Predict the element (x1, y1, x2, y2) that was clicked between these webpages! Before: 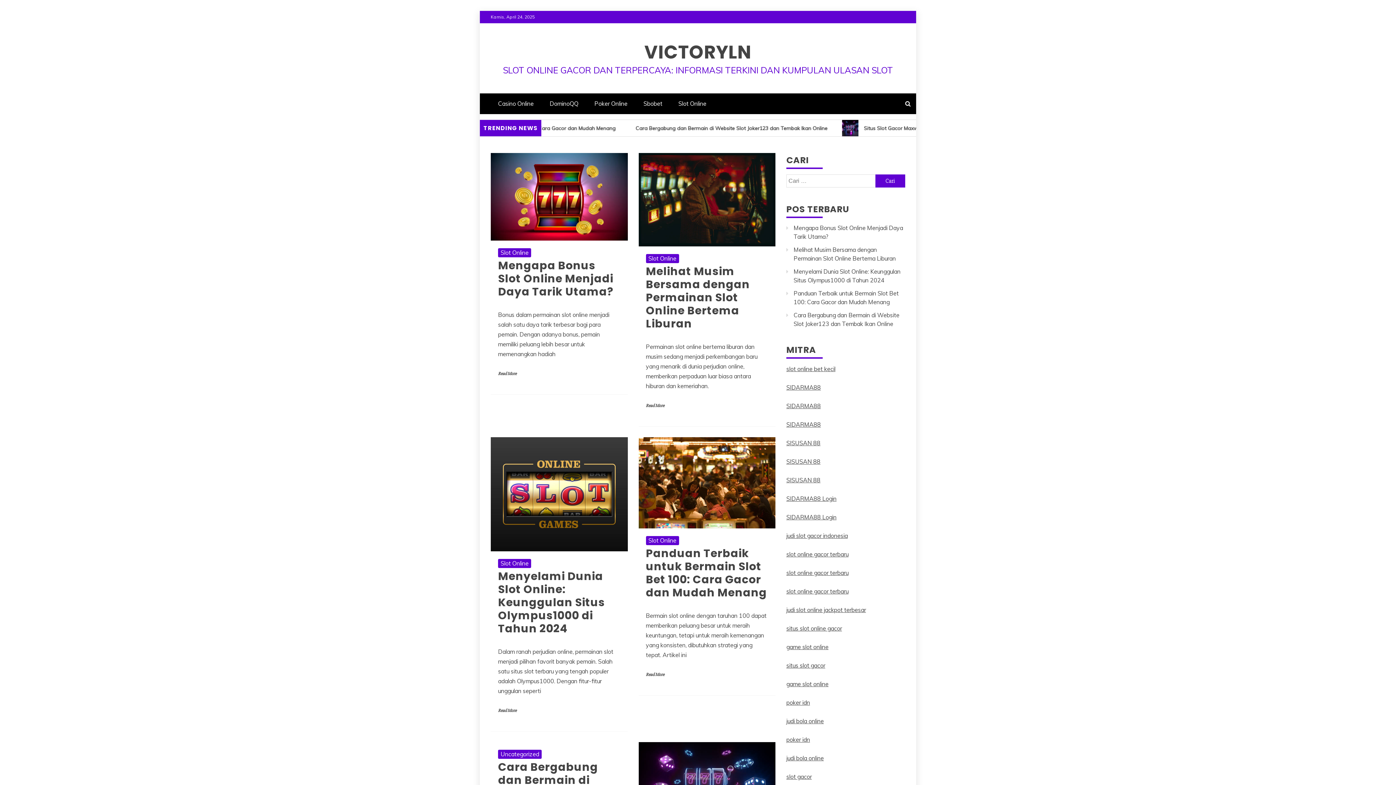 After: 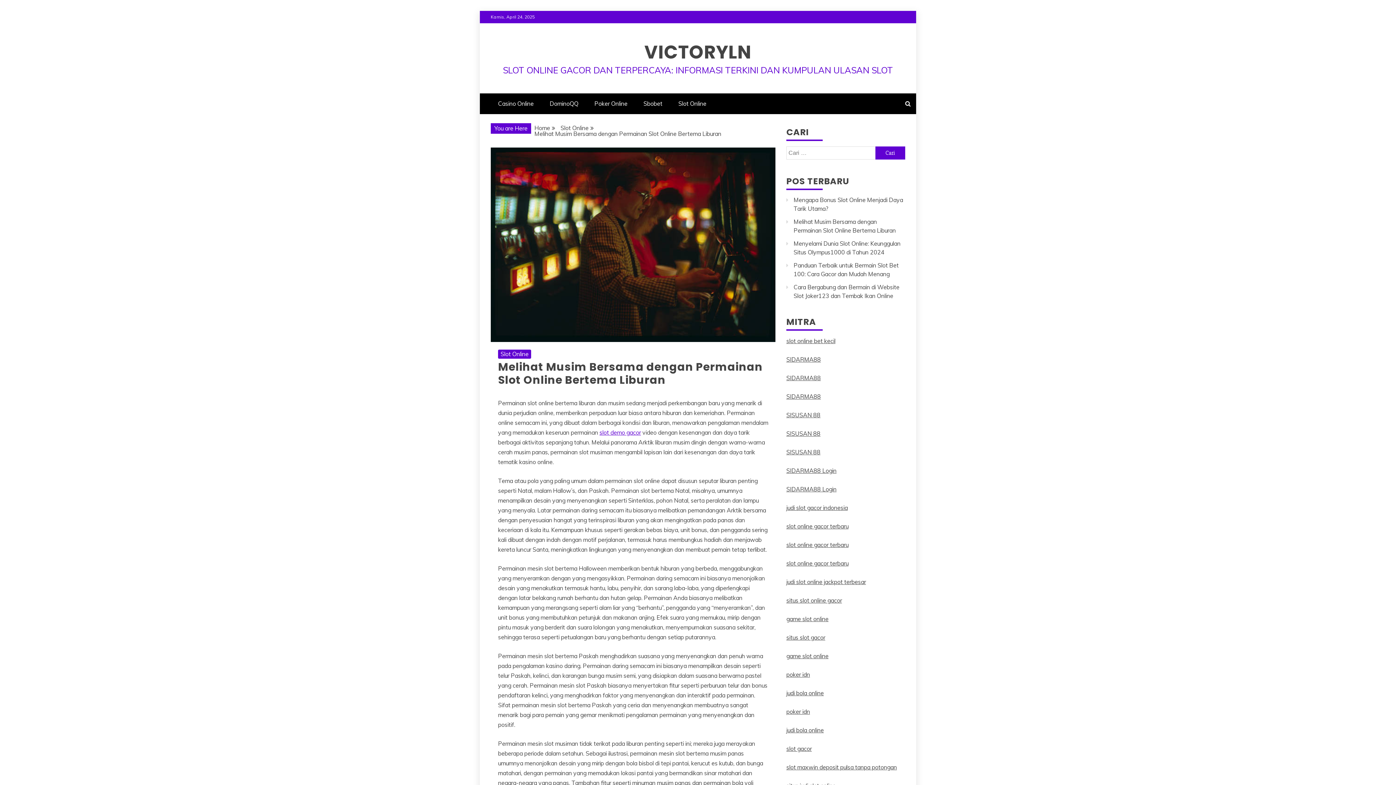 Action: bbox: (638, 153, 775, 246)